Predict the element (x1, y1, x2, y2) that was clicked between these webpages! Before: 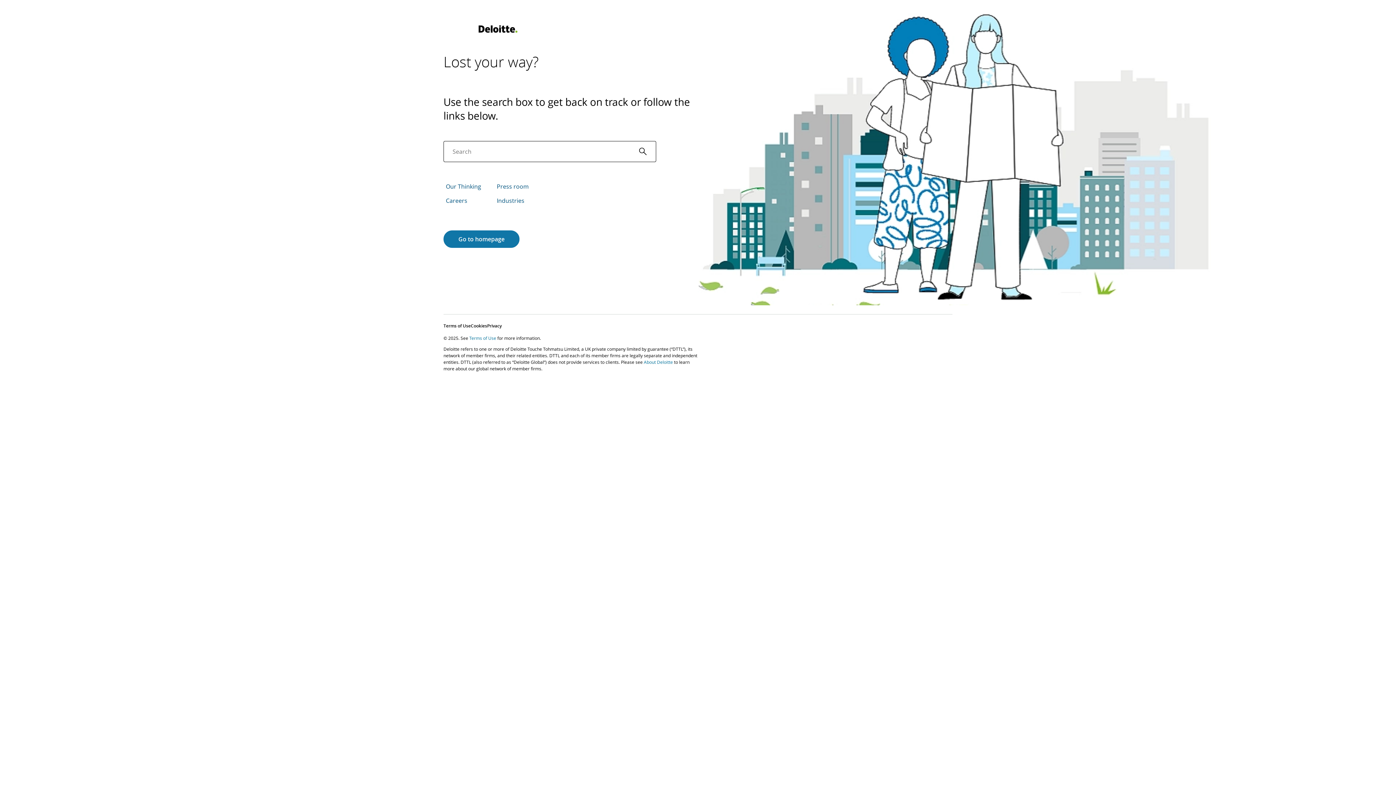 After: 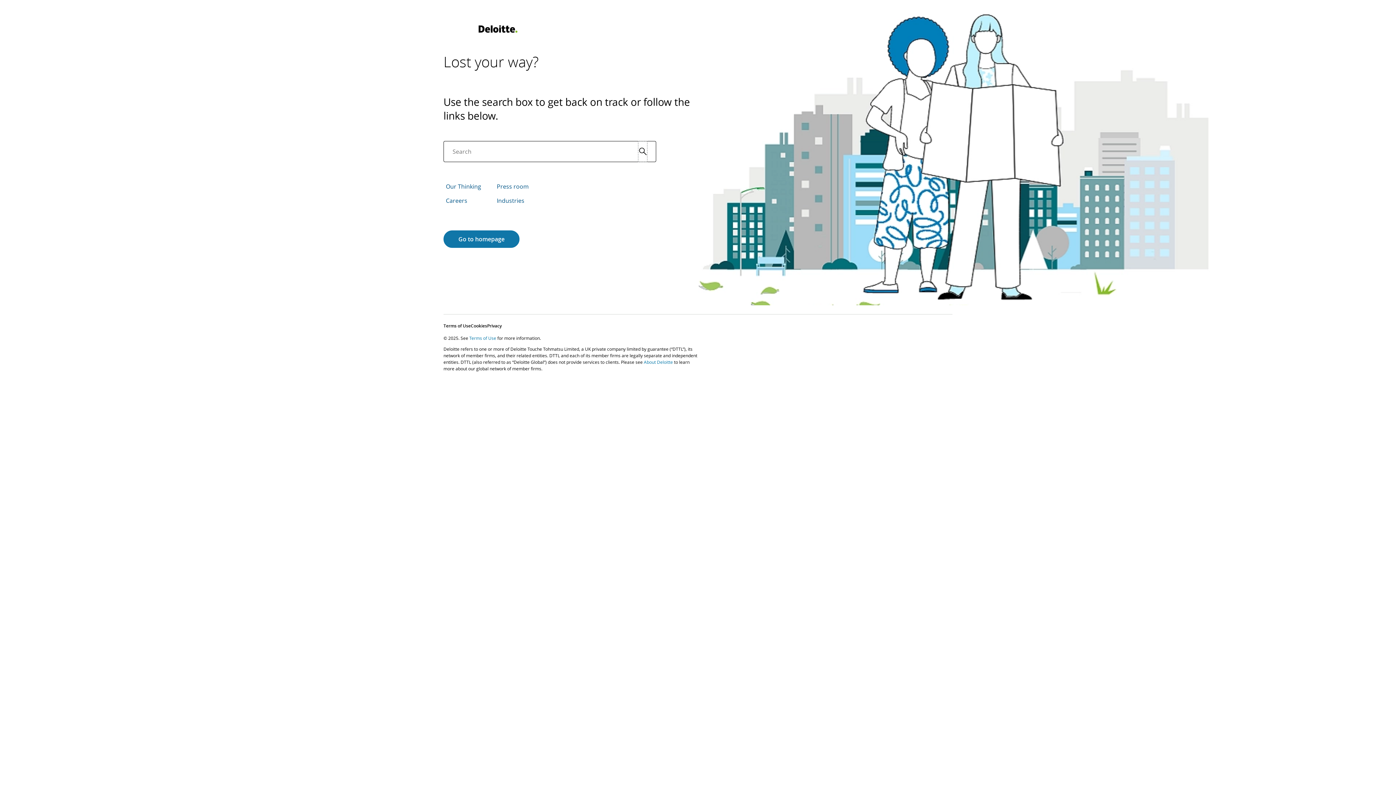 Action: bbox: (638, 141, 647, 161) label: Search Icon